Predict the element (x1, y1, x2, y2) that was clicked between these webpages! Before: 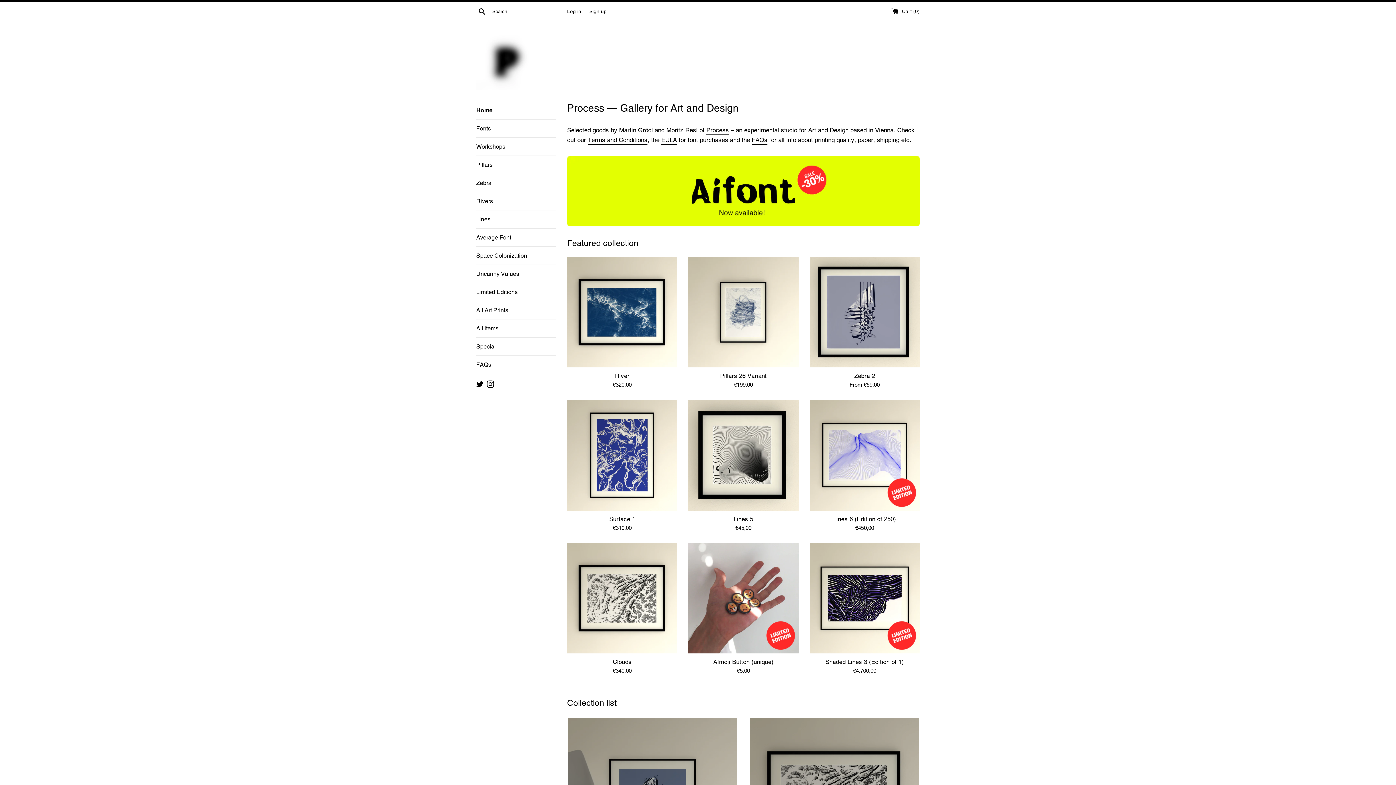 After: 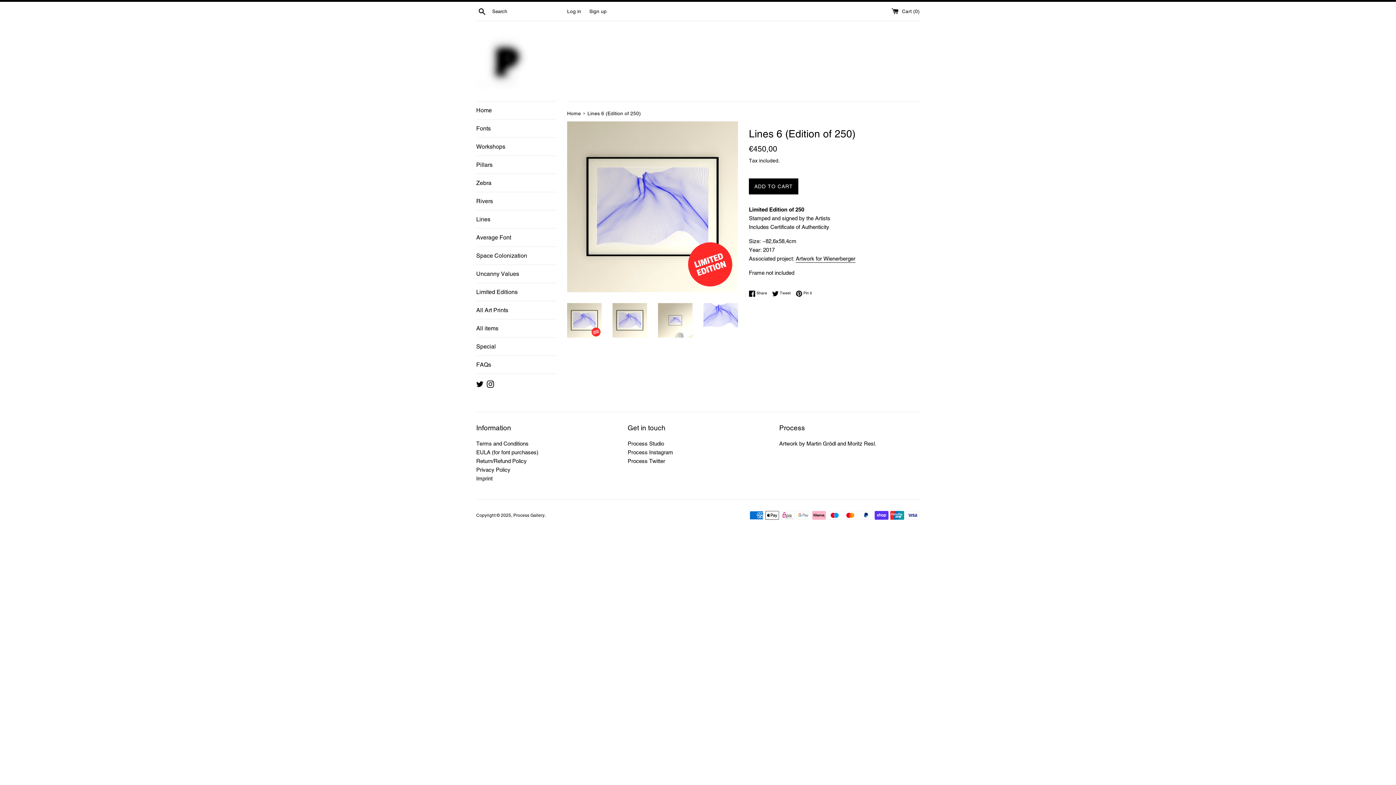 Action: bbox: (809, 400, 919, 510)